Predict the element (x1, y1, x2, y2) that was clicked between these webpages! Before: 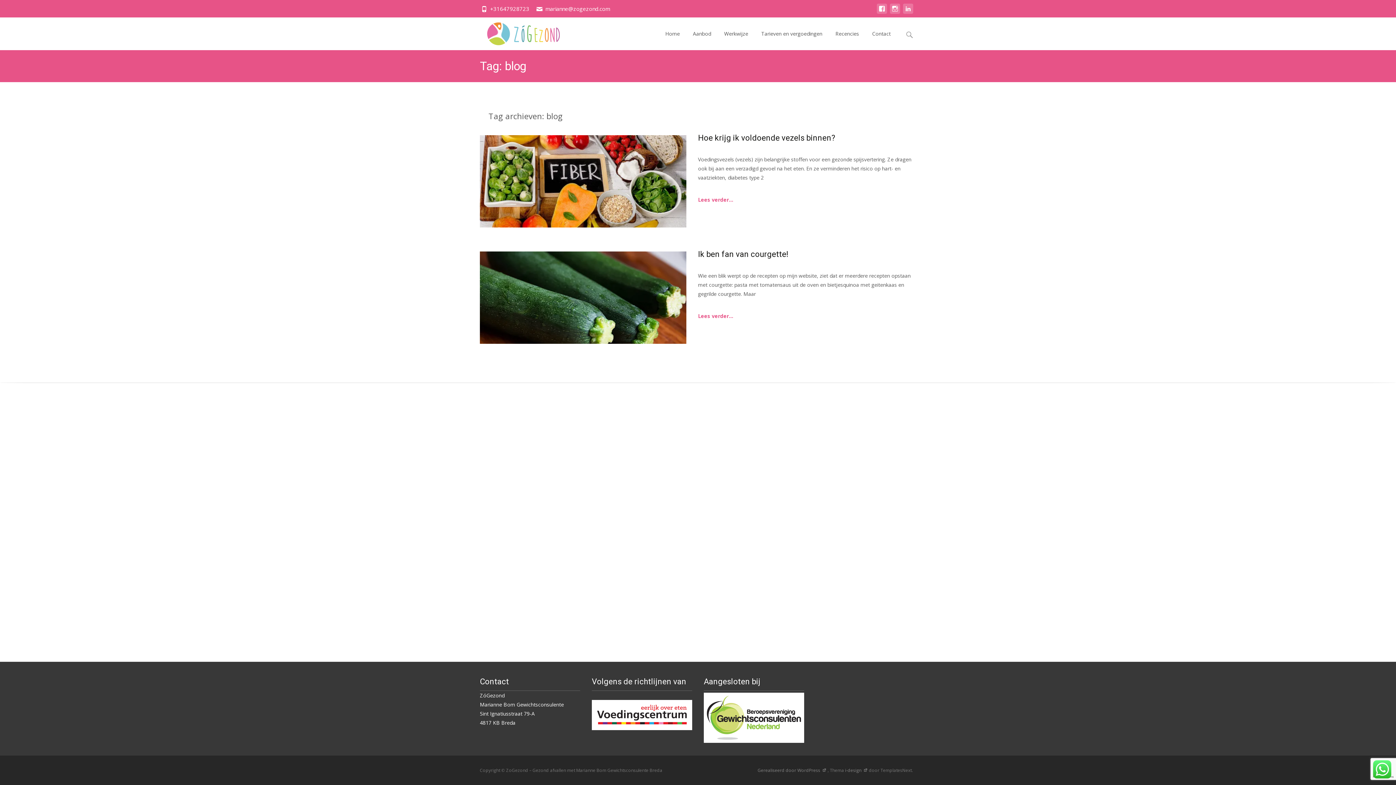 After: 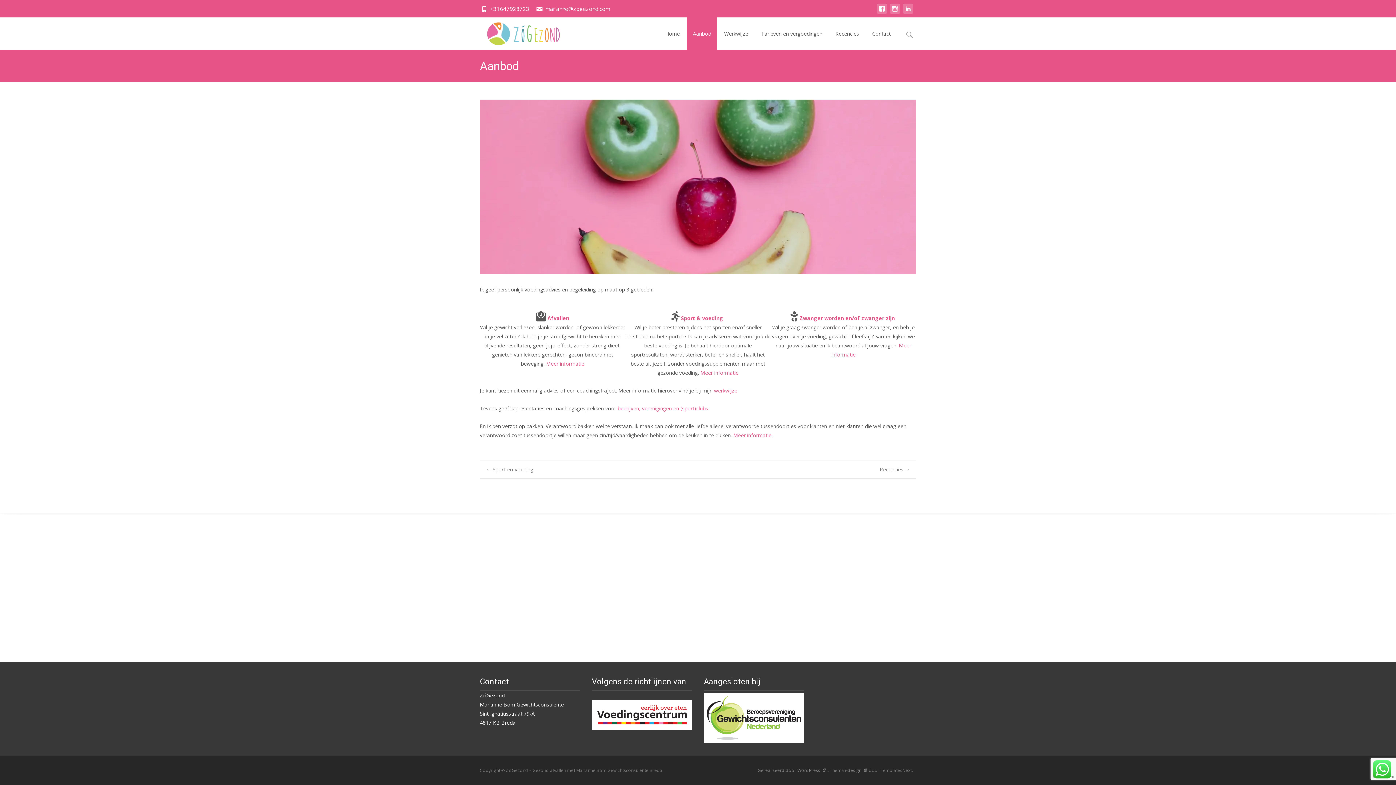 Action: label: Aanbod bbox: (687, 17, 717, 50)